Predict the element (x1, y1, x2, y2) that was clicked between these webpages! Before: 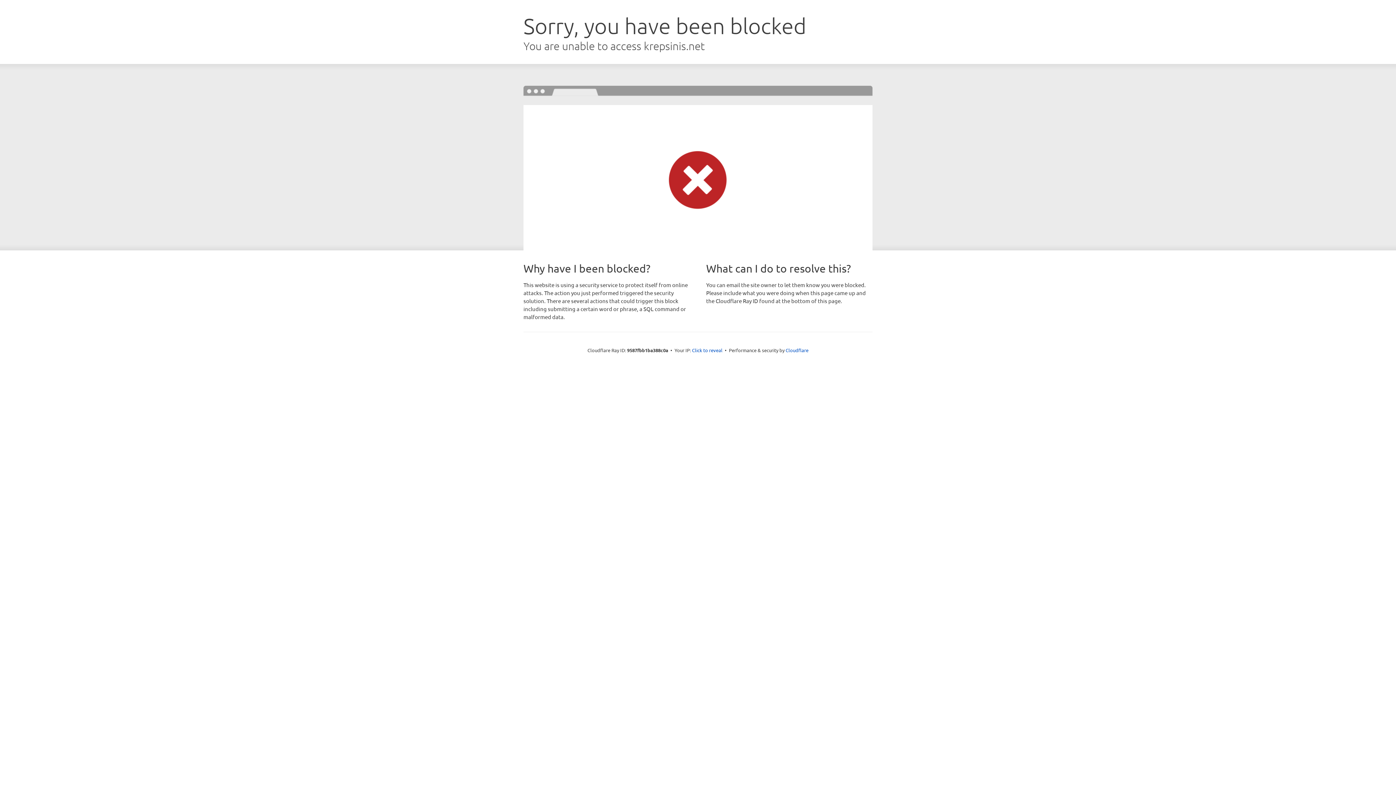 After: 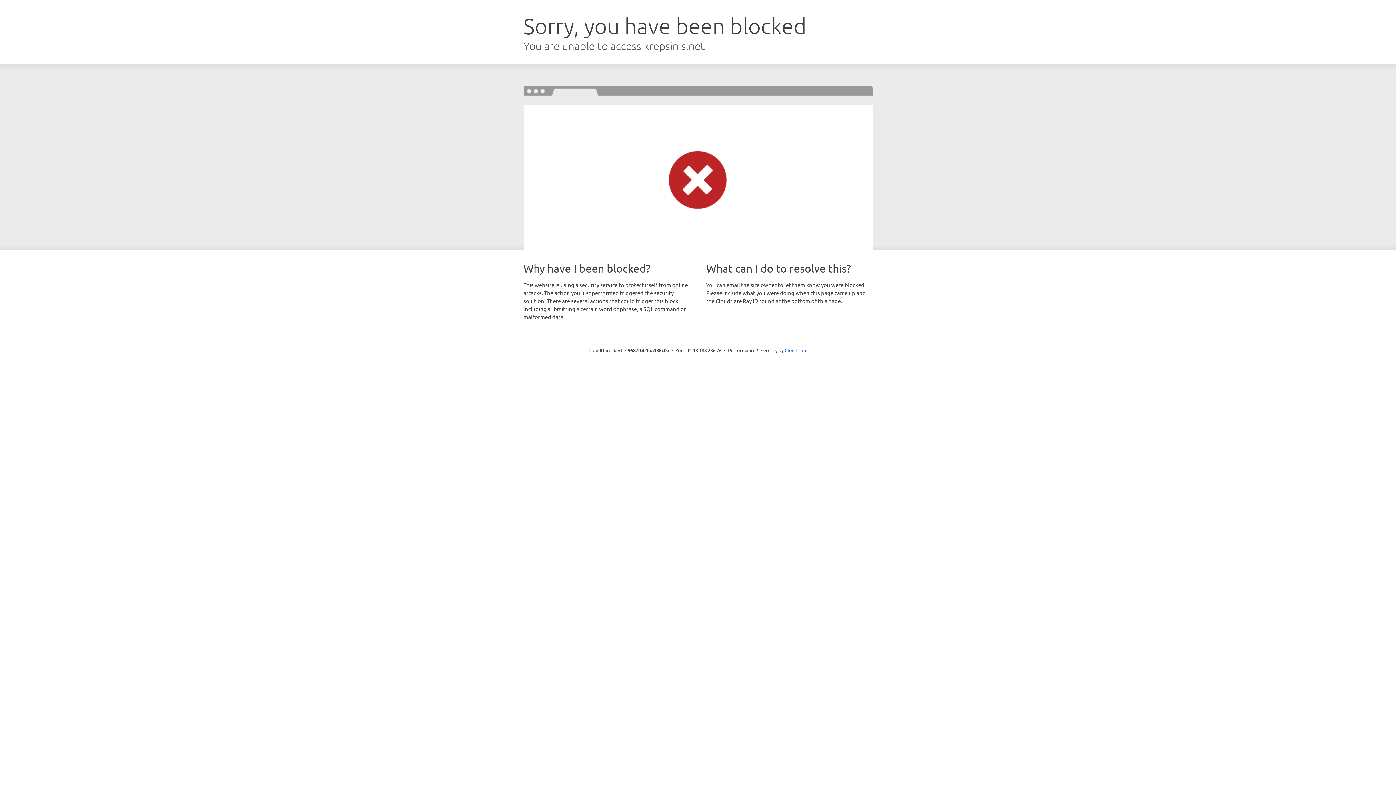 Action: label: Click to reveal bbox: (692, 346, 722, 353)